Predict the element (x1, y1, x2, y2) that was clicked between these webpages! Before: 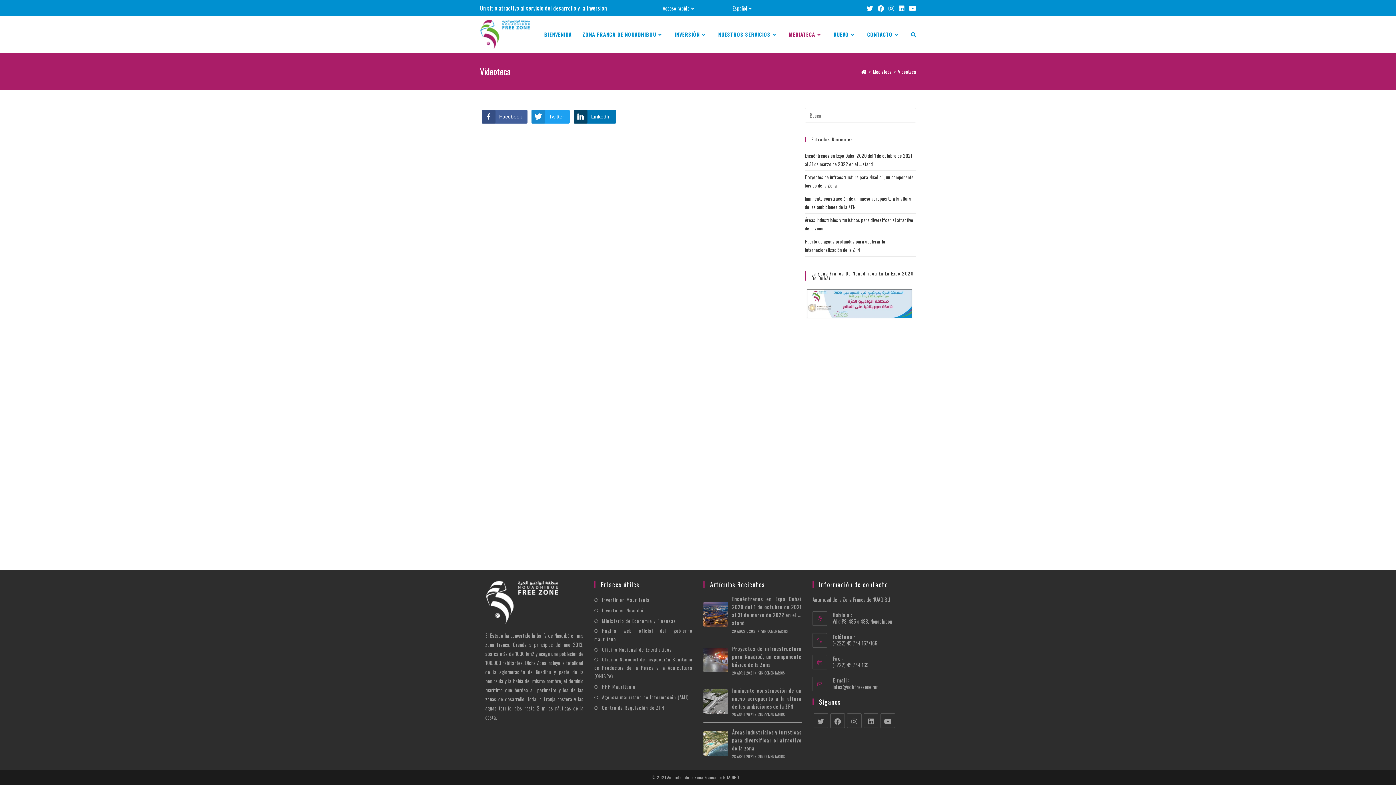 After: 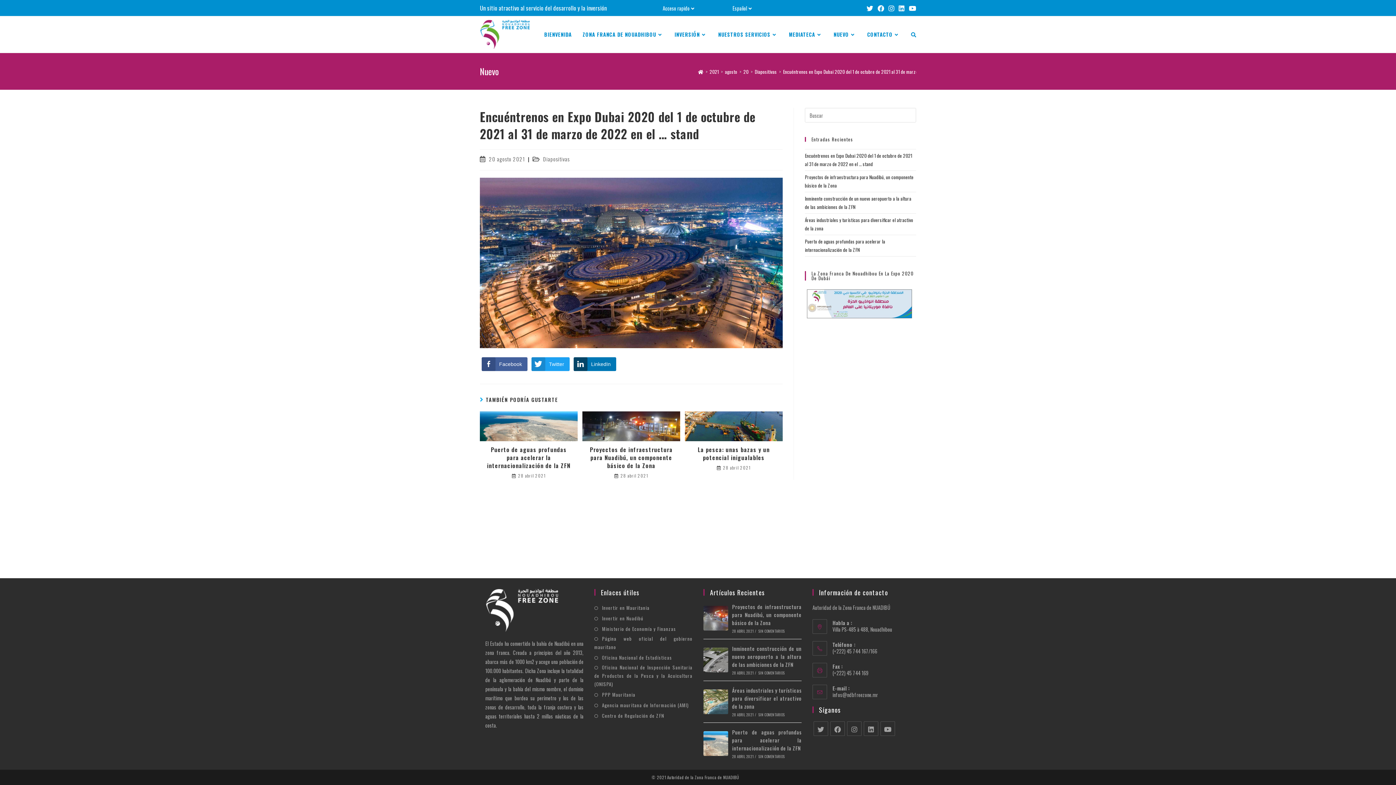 Action: bbox: (761, 628, 788, 634) label: SIN COMENTARIOS